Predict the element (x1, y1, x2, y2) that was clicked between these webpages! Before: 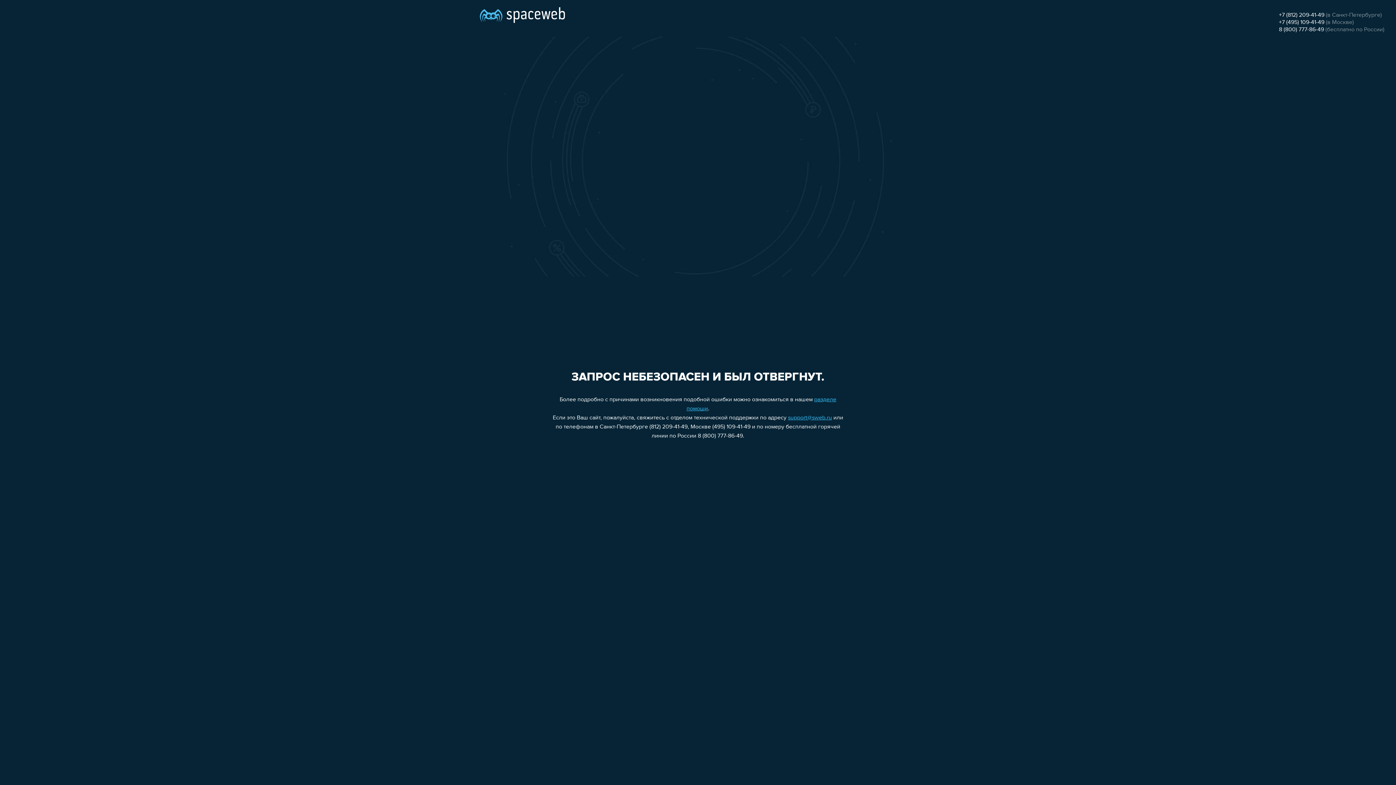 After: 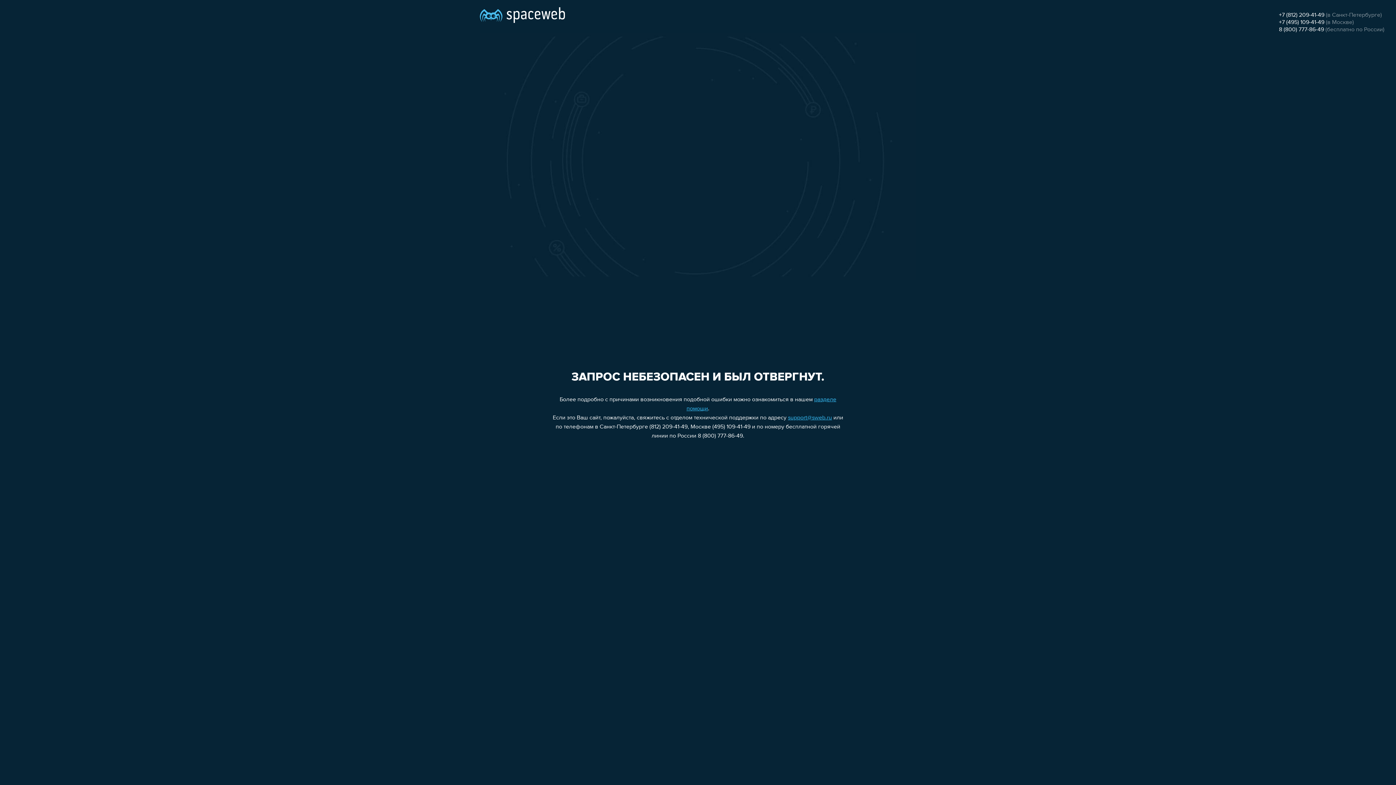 Action: label: 8 (800) 777-86-49 bbox: (1279, 26, 1324, 32)